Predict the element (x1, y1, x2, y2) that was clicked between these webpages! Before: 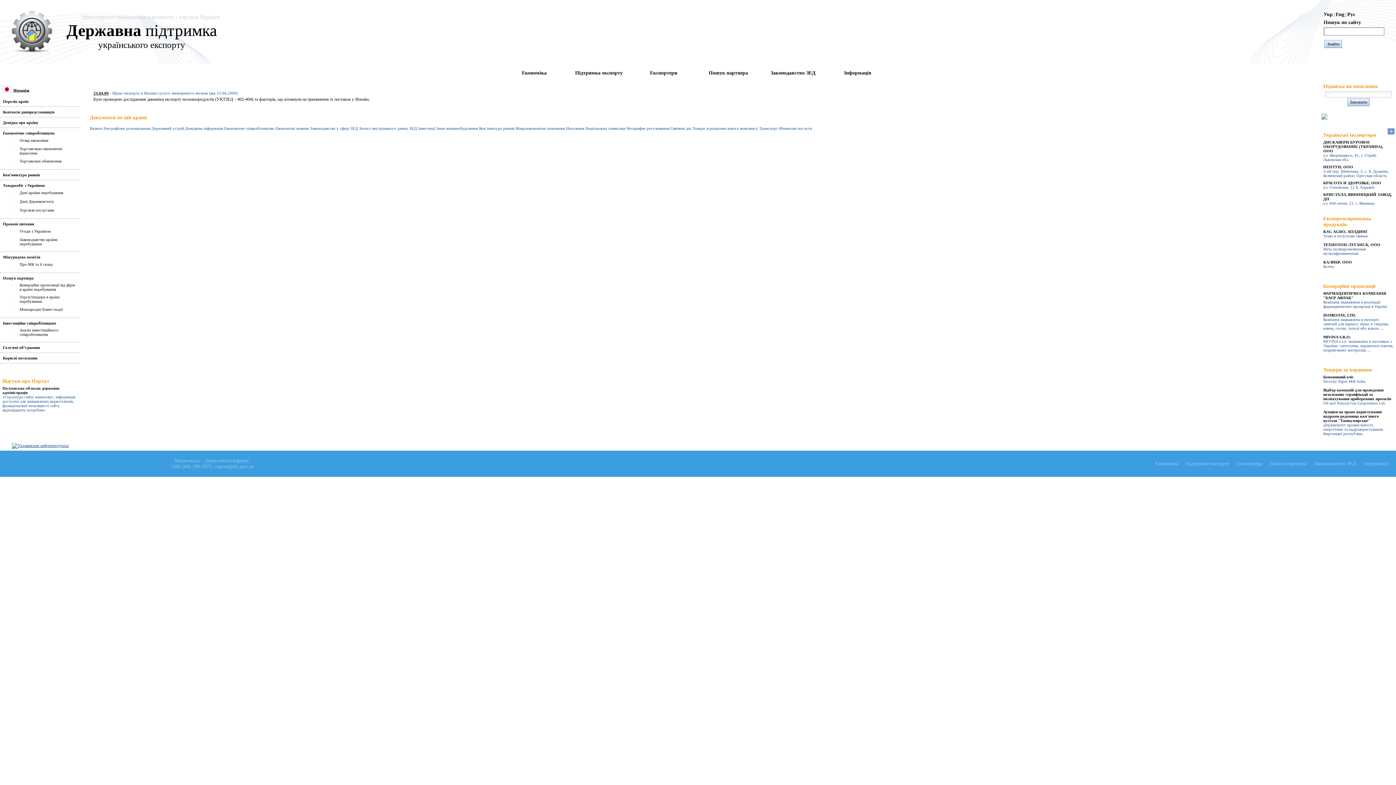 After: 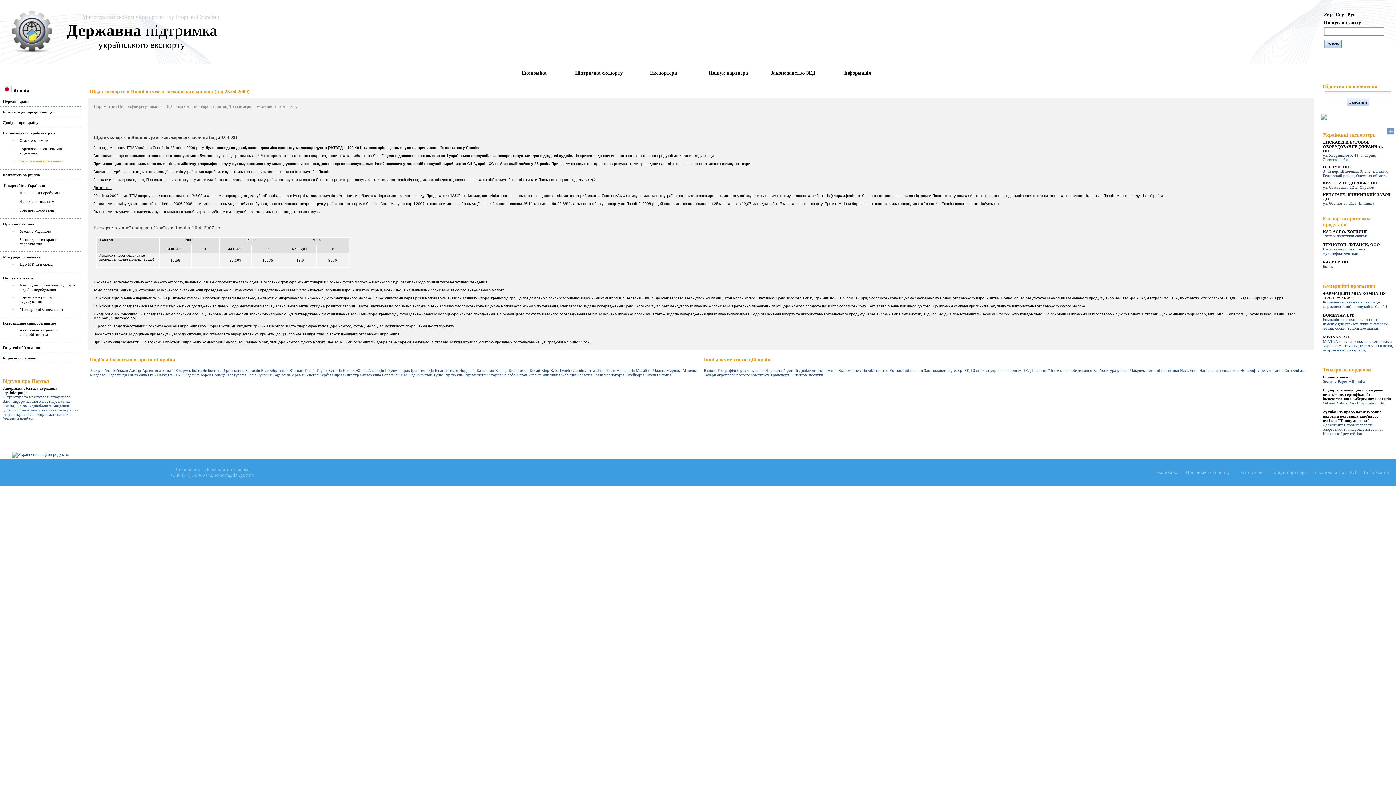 Action: bbox: (93, 90, 237, 95) label: 23.04.09 - Щодо експорту в Японію сухого знежиреного молока (від 23.04.2009)